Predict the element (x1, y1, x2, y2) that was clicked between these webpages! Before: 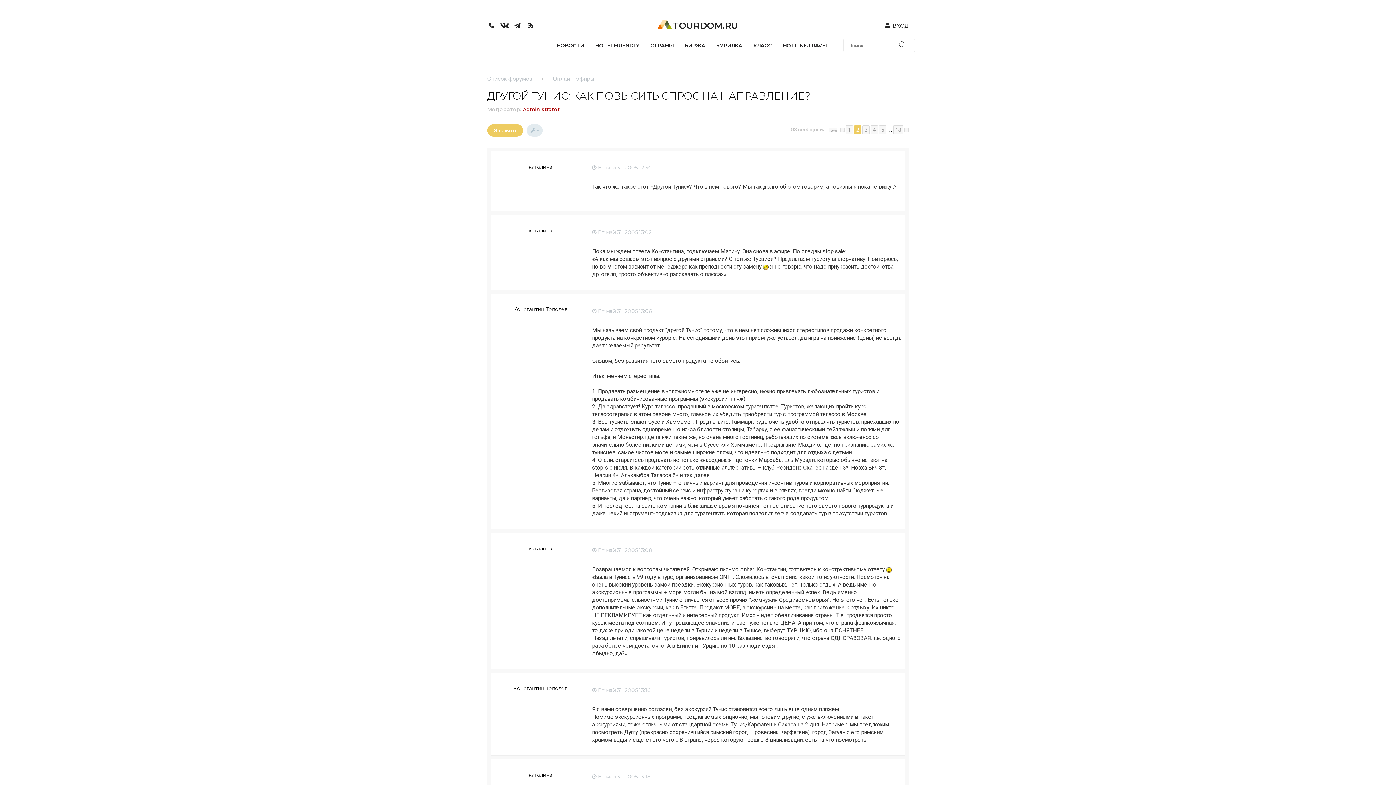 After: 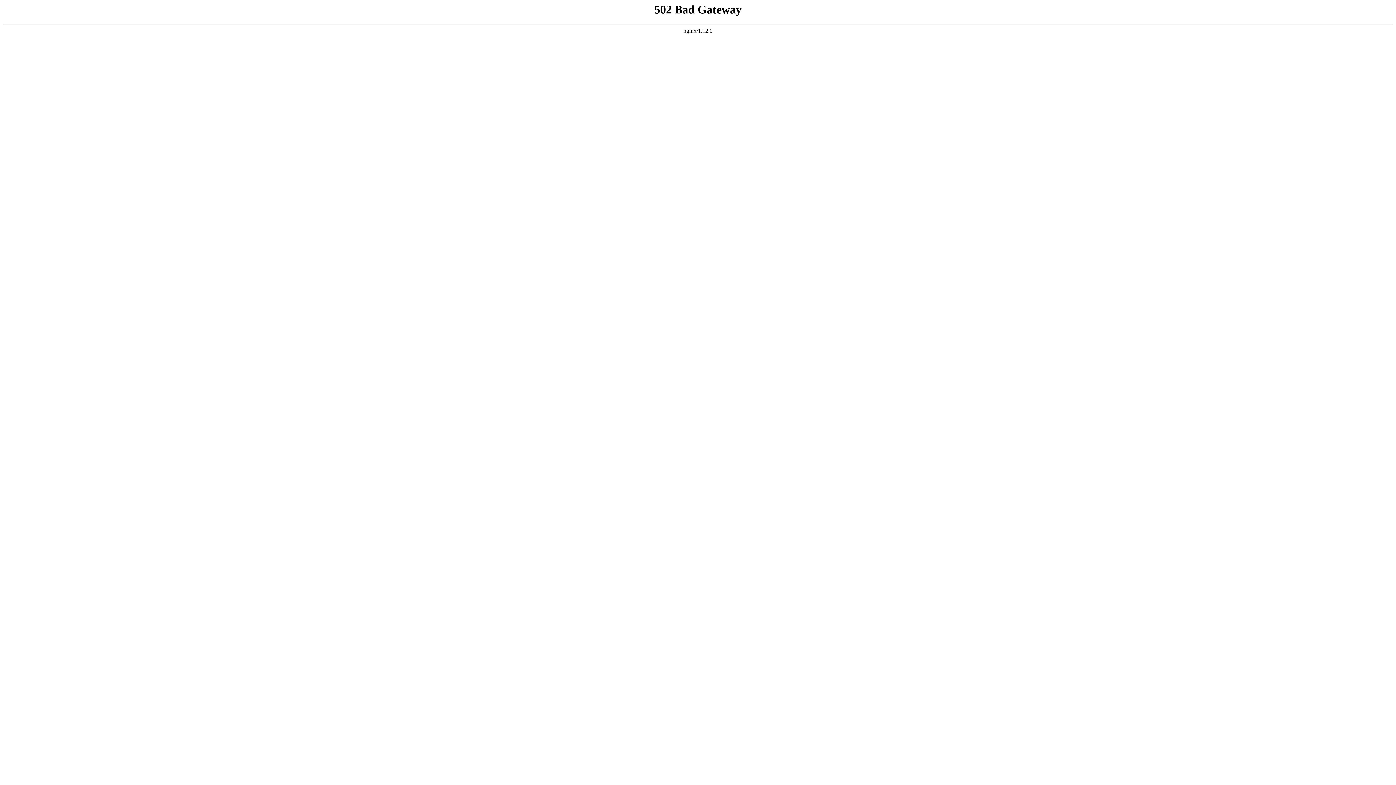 Action: label: Закрыто bbox: (487, 124, 523, 136)